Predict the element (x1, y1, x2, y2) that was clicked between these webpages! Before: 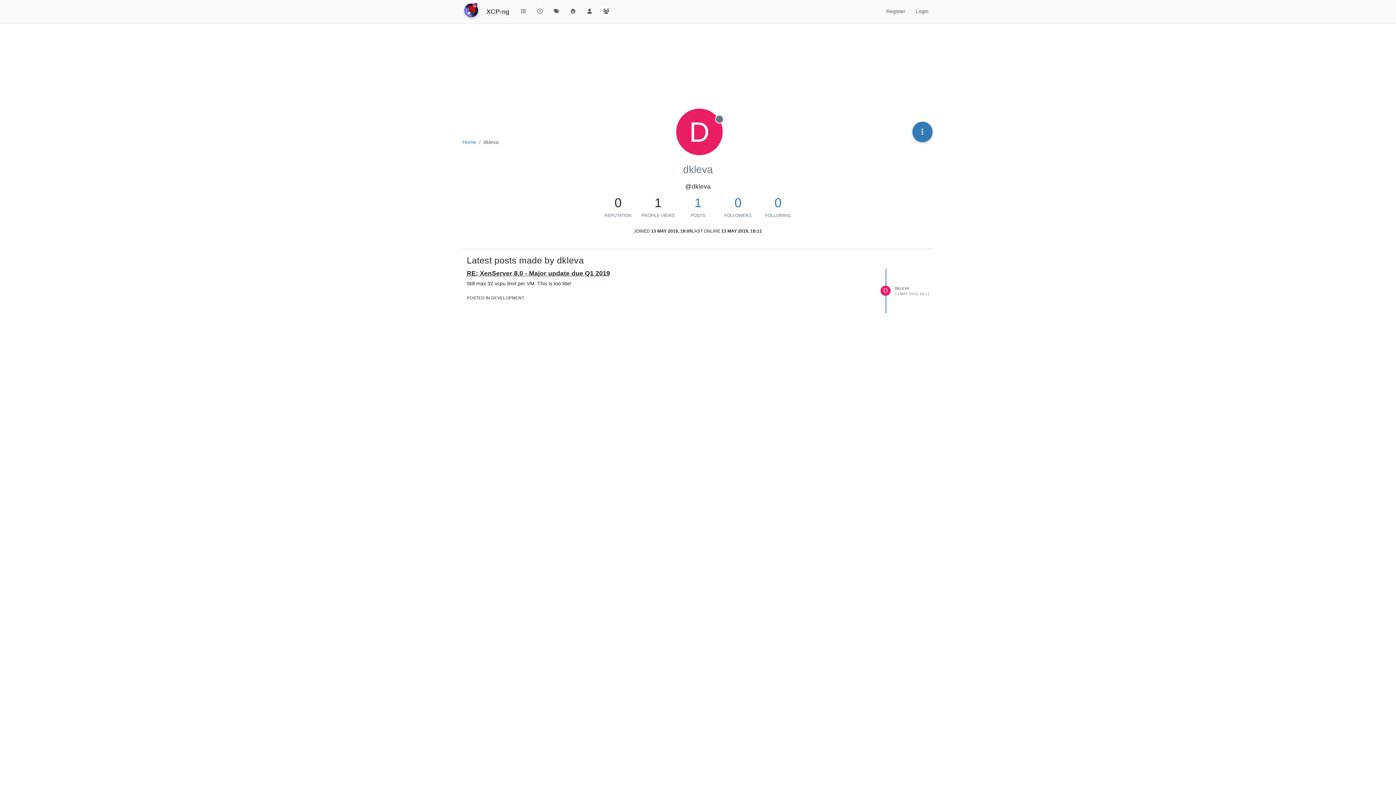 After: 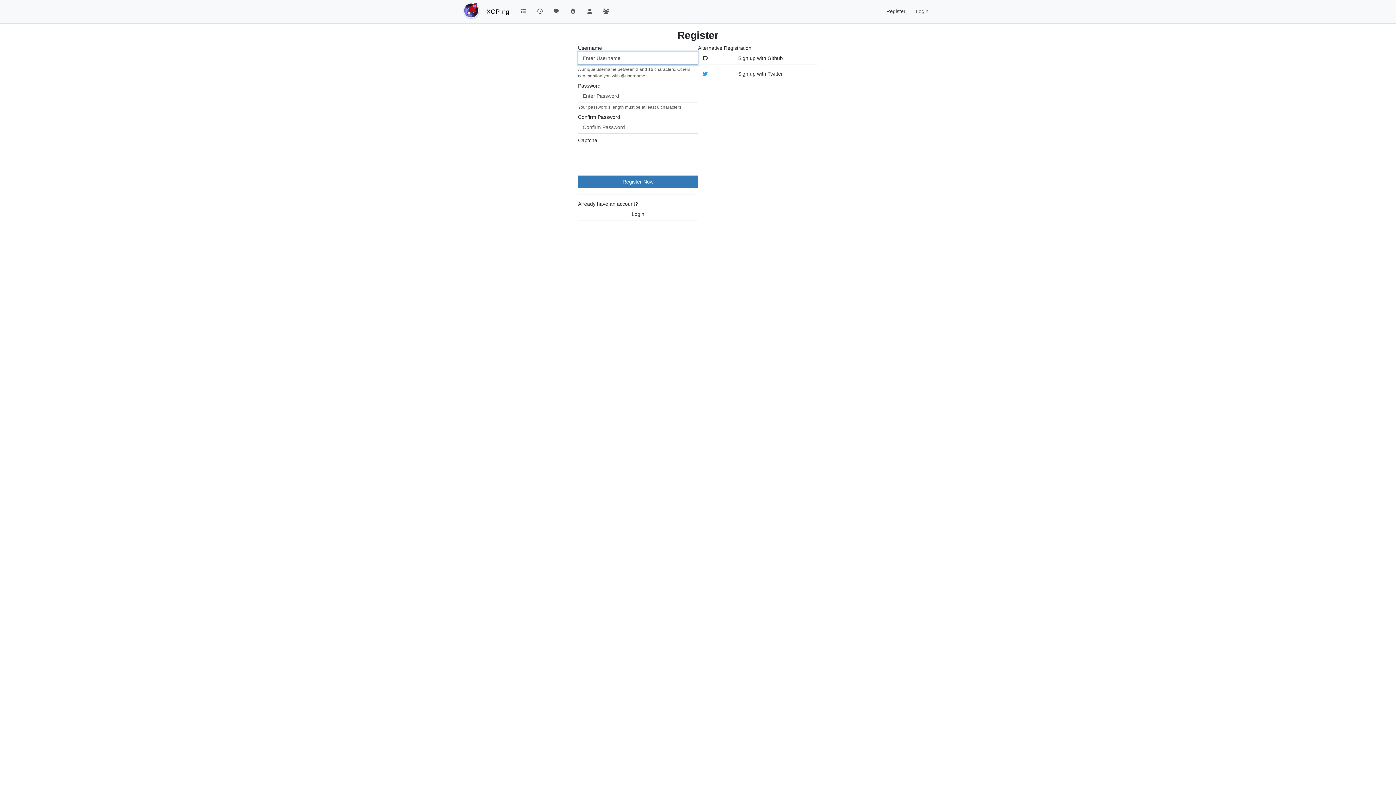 Action: label: Register bbox: (881, 4, 910, 18)